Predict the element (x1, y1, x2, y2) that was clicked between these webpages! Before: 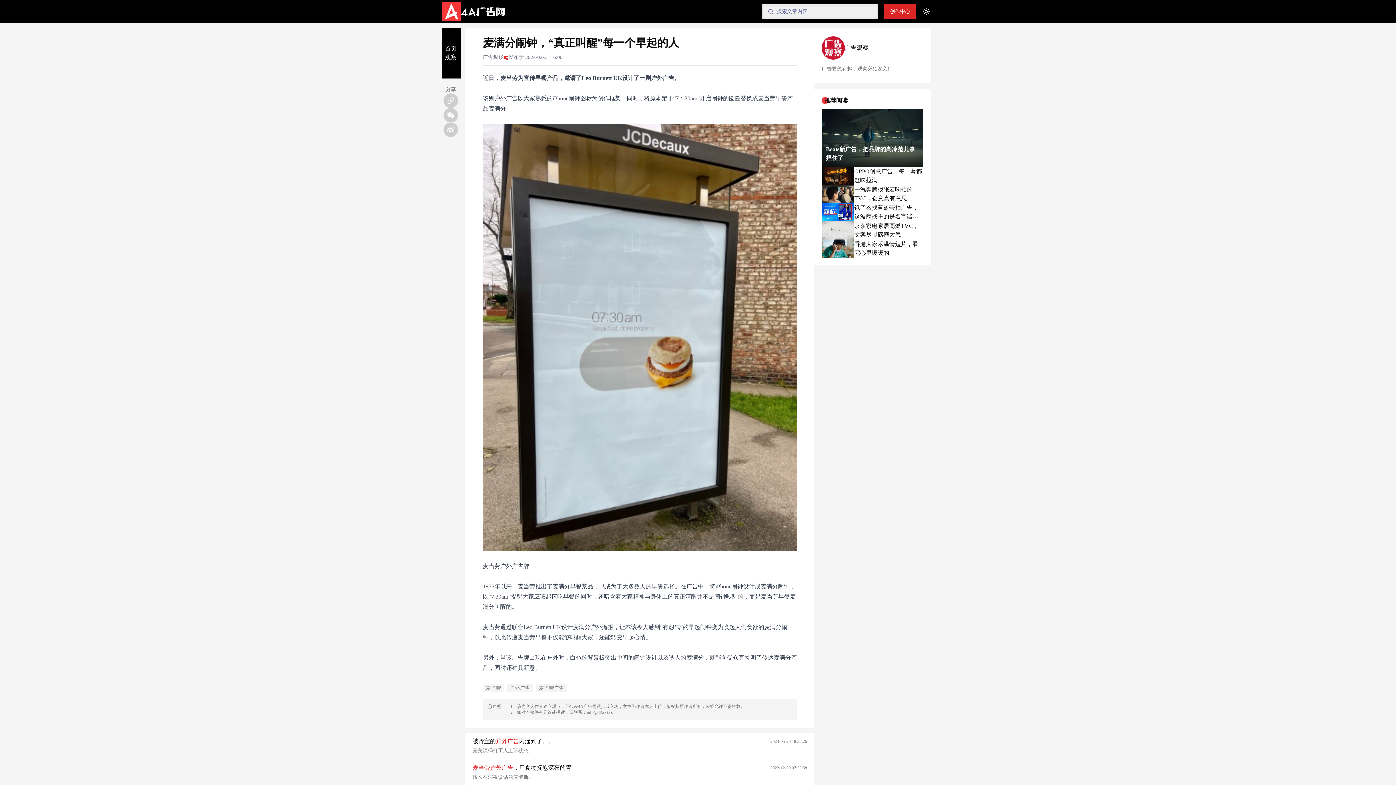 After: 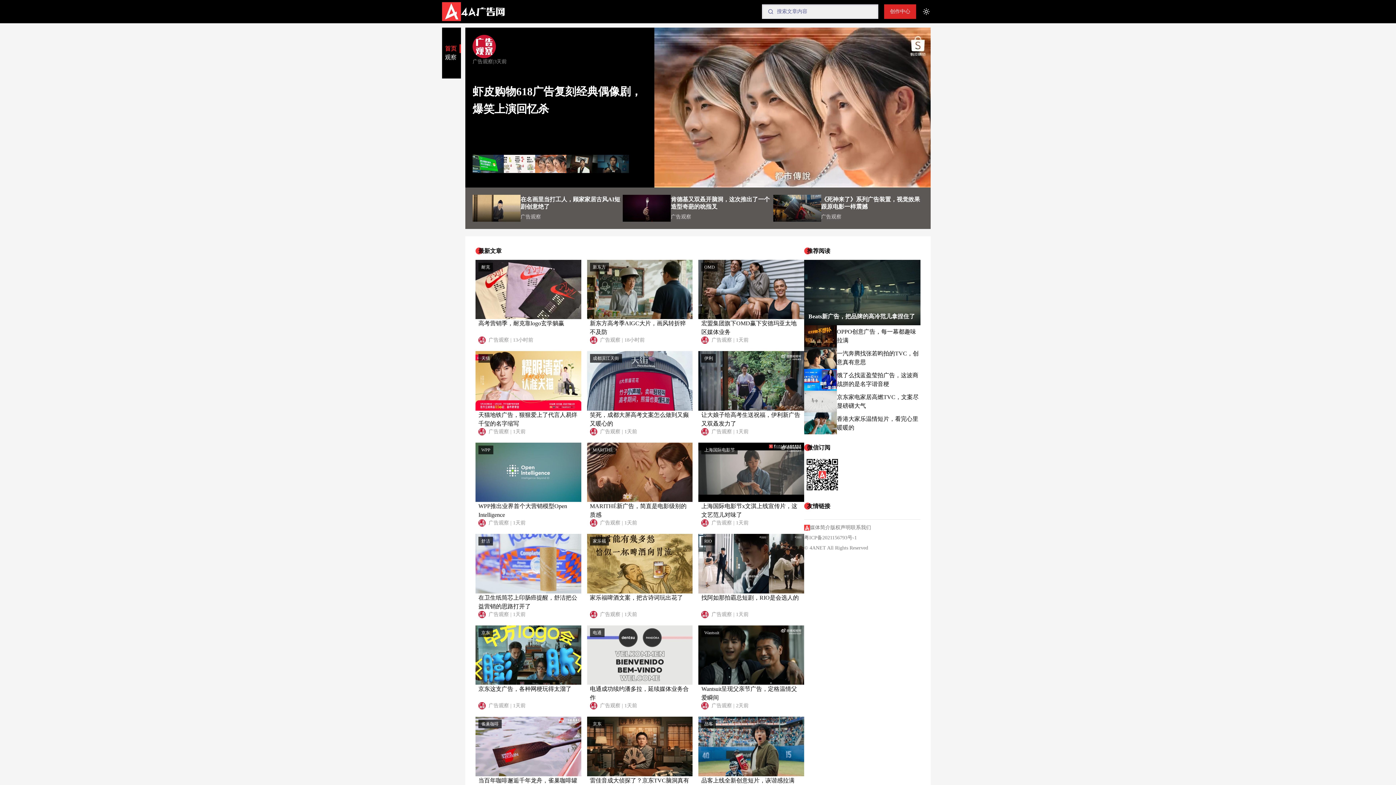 Action: bbox: (442, 2, 504, 21)